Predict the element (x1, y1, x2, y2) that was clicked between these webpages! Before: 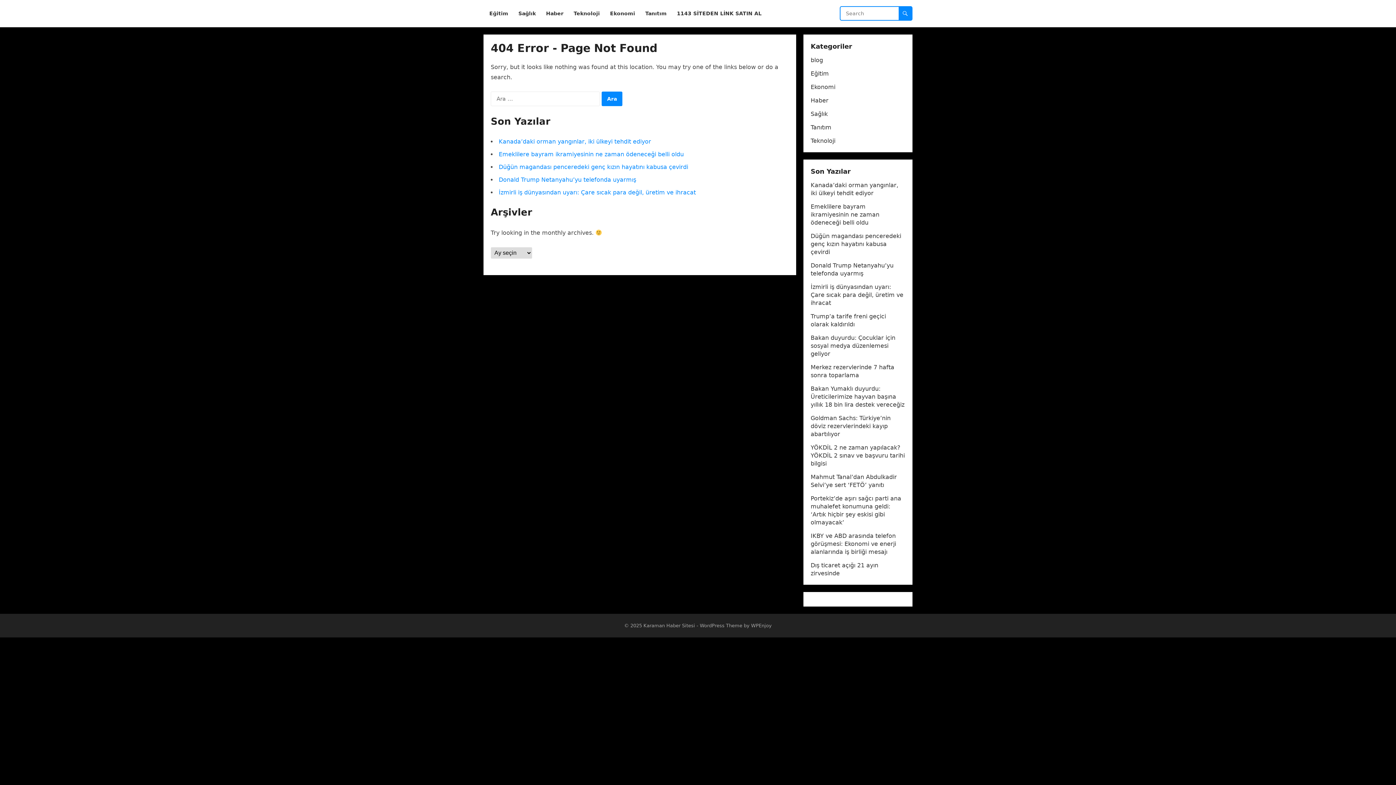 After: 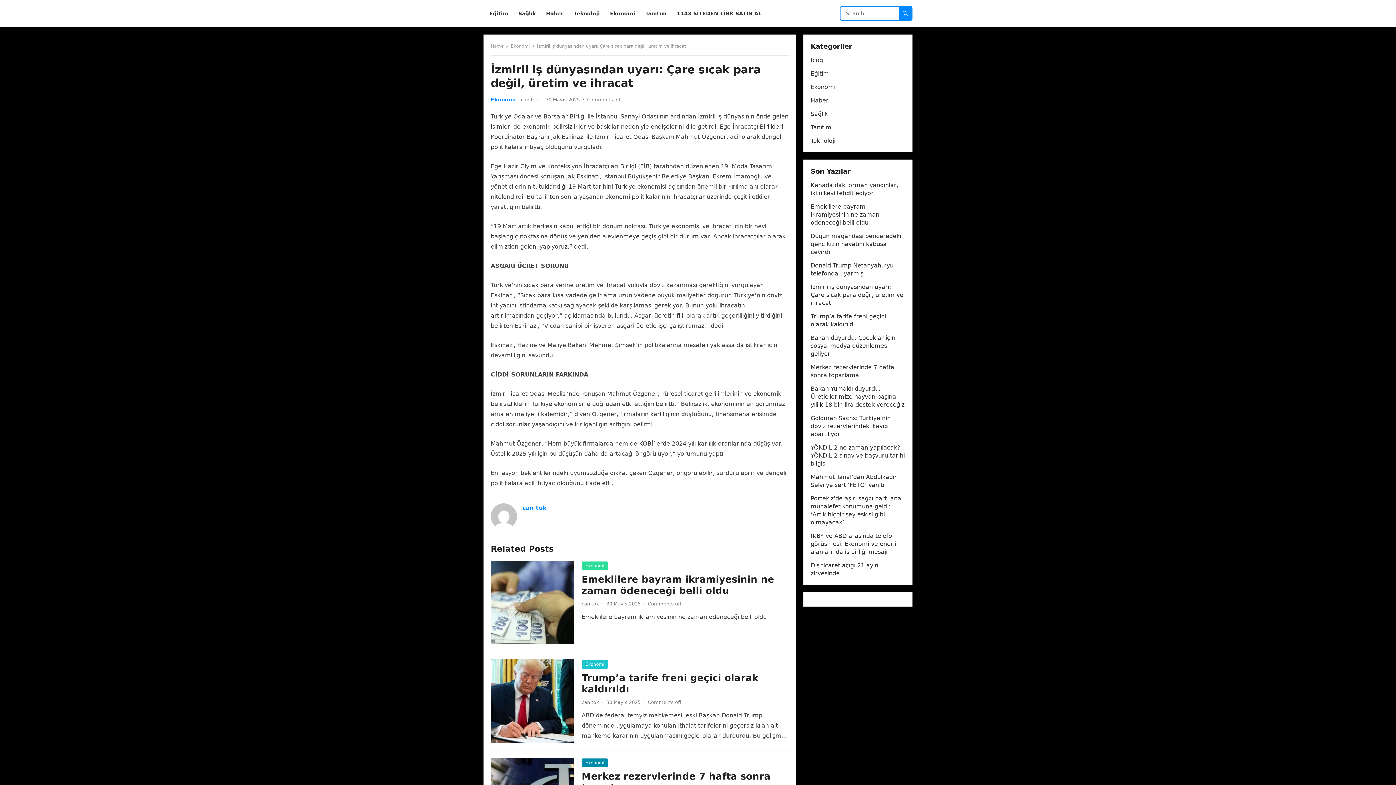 Action: label: İzmirli iş dünyasından uyarı: Çare sıcak para değil, üretim ve ihracat bbox: (498, 189, 696, 196)